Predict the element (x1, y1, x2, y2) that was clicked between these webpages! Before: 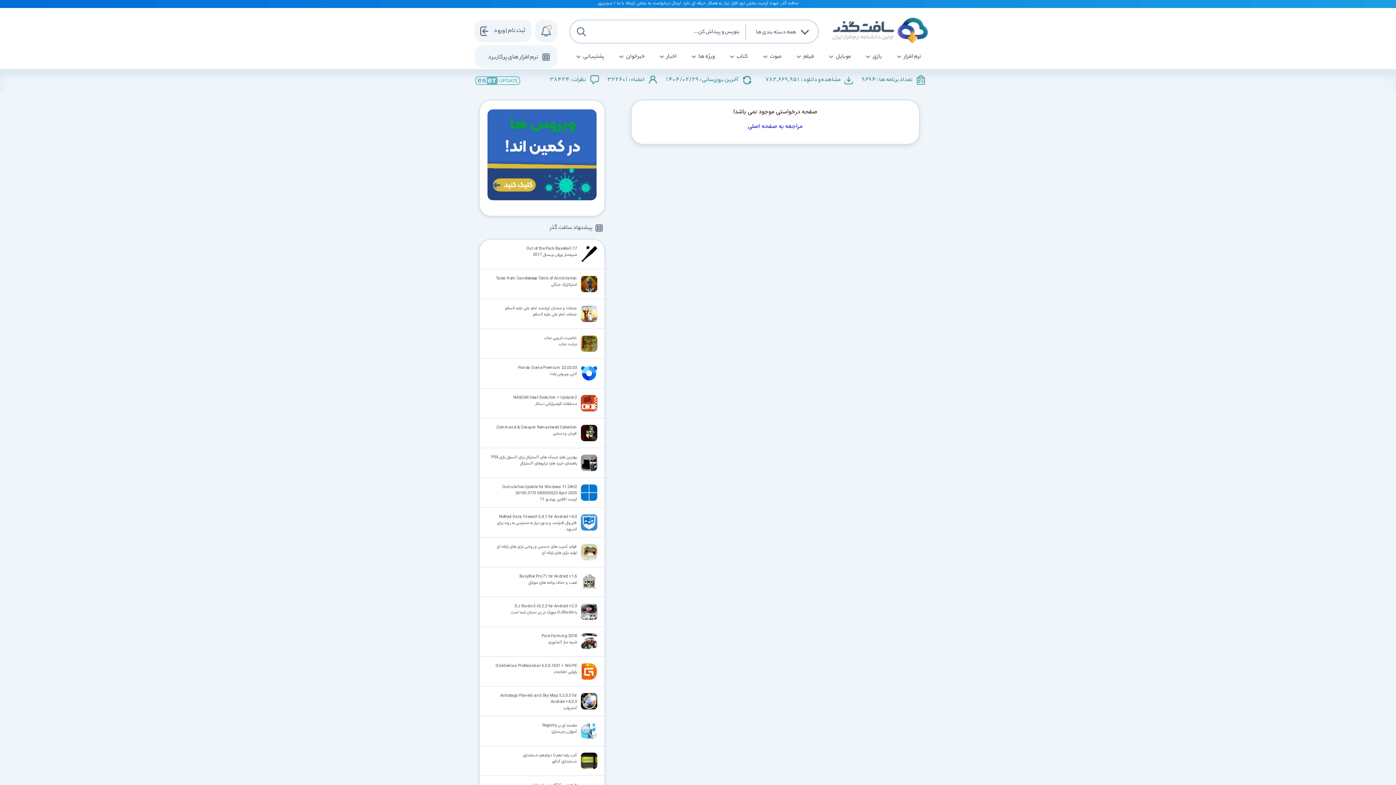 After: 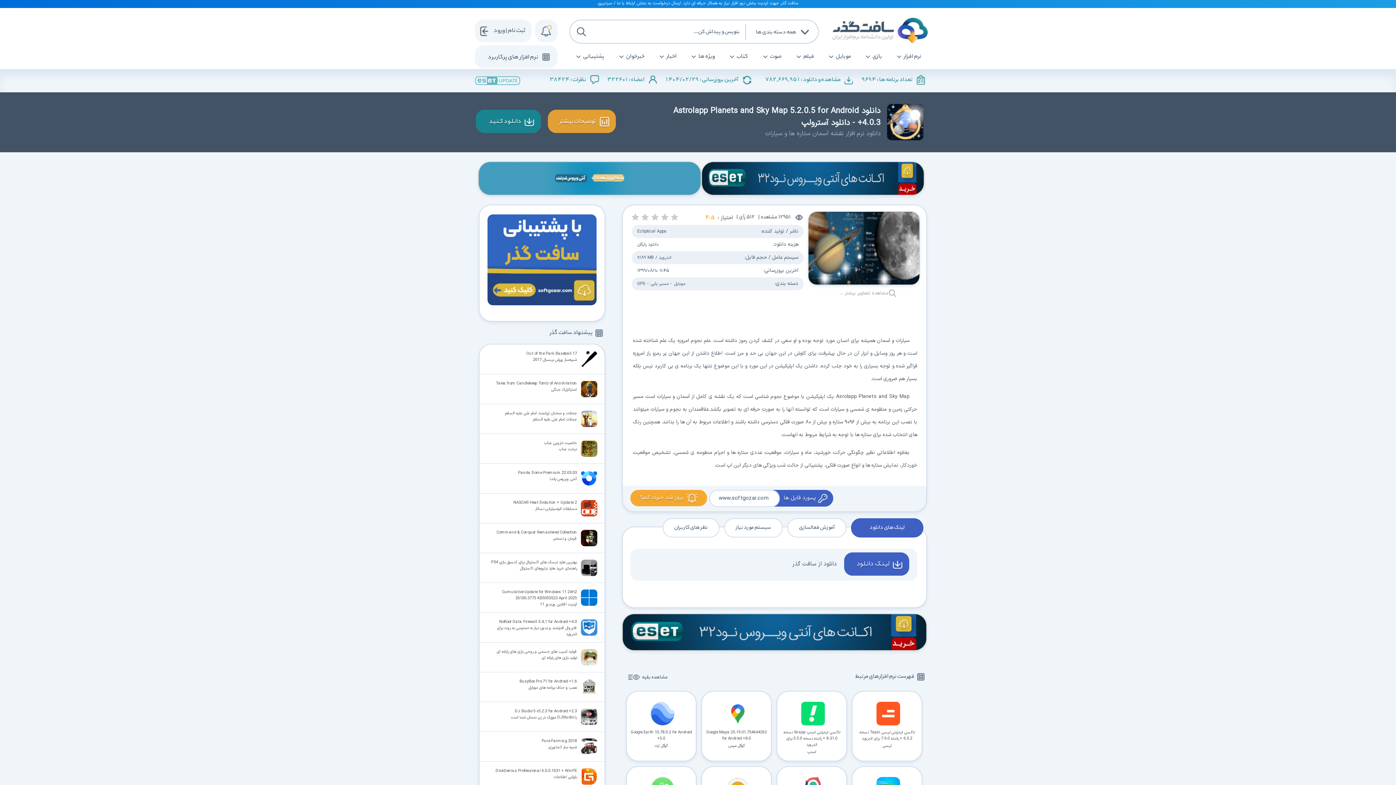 Action: bbox: (478, 686, 604, 716) label: Astrolapp Planets and Sky Map 5.2.0.5 for Android +4.0.3
آسترولپ